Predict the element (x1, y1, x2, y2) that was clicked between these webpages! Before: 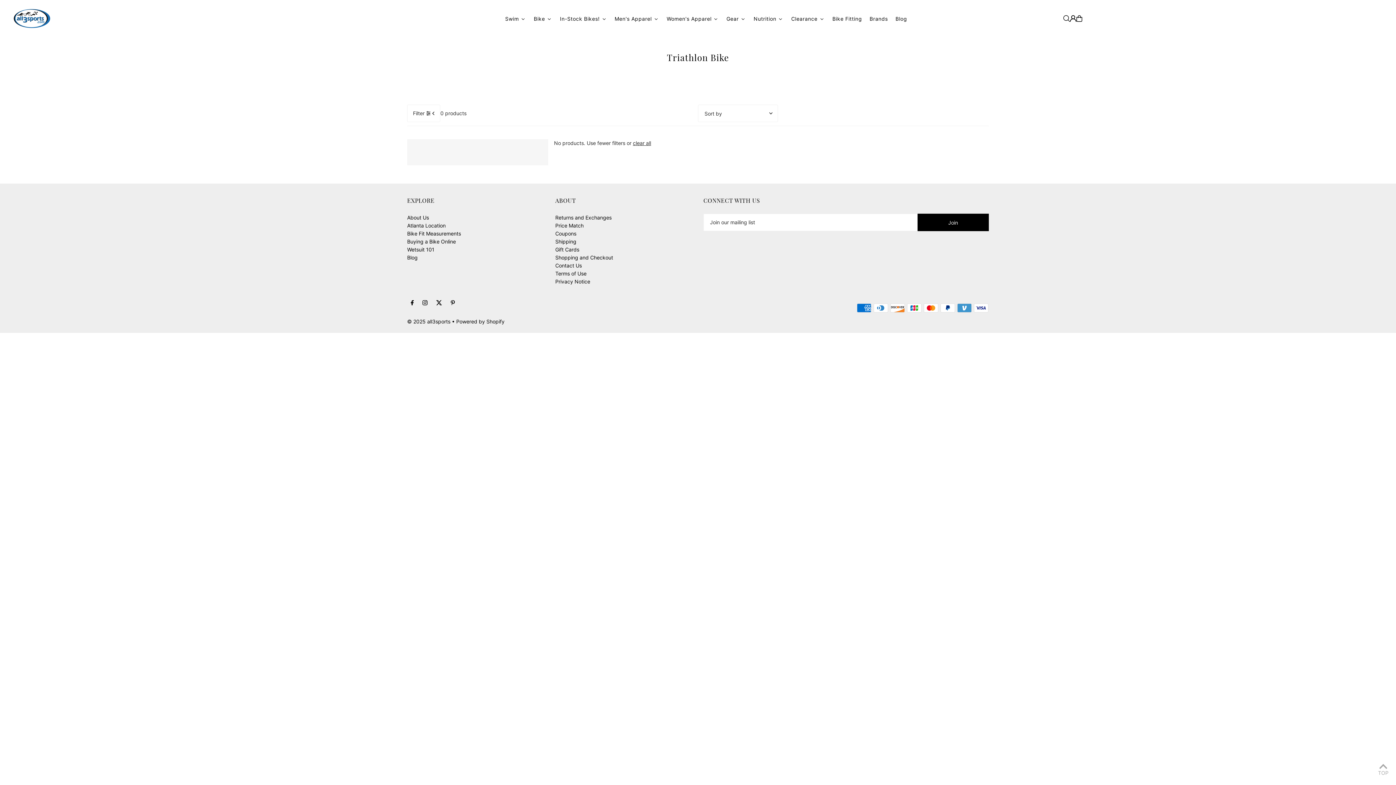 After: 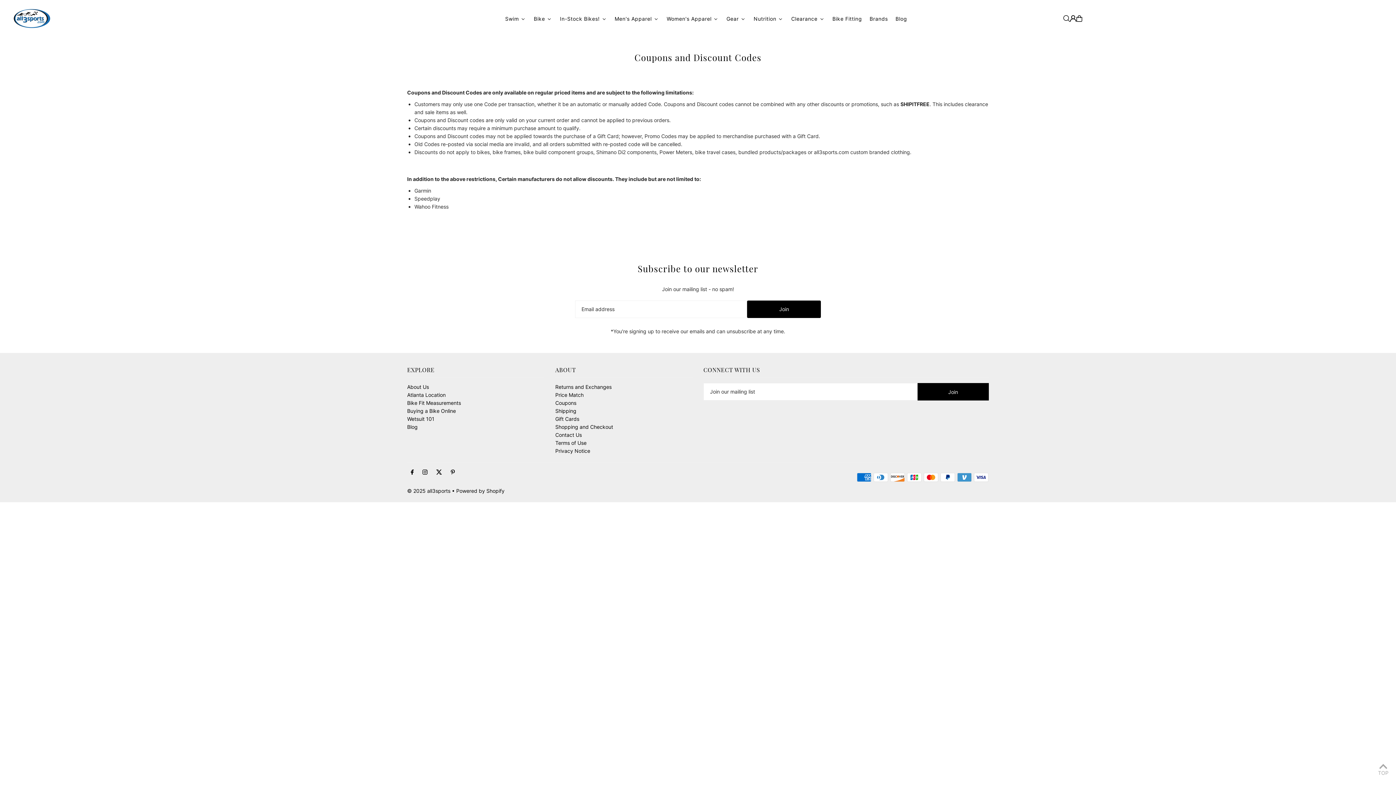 Action: bbox: (555, 230, 576, 236) label: Coupons